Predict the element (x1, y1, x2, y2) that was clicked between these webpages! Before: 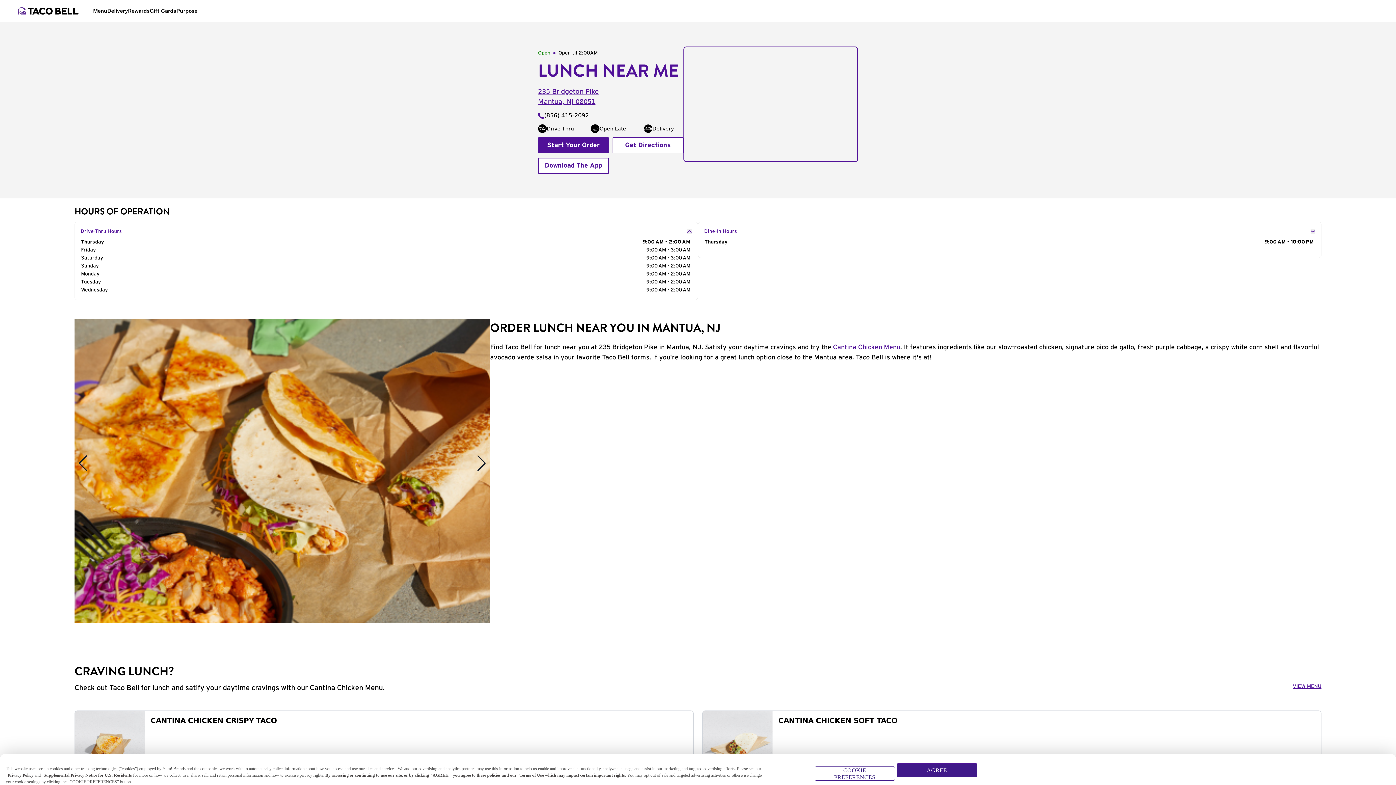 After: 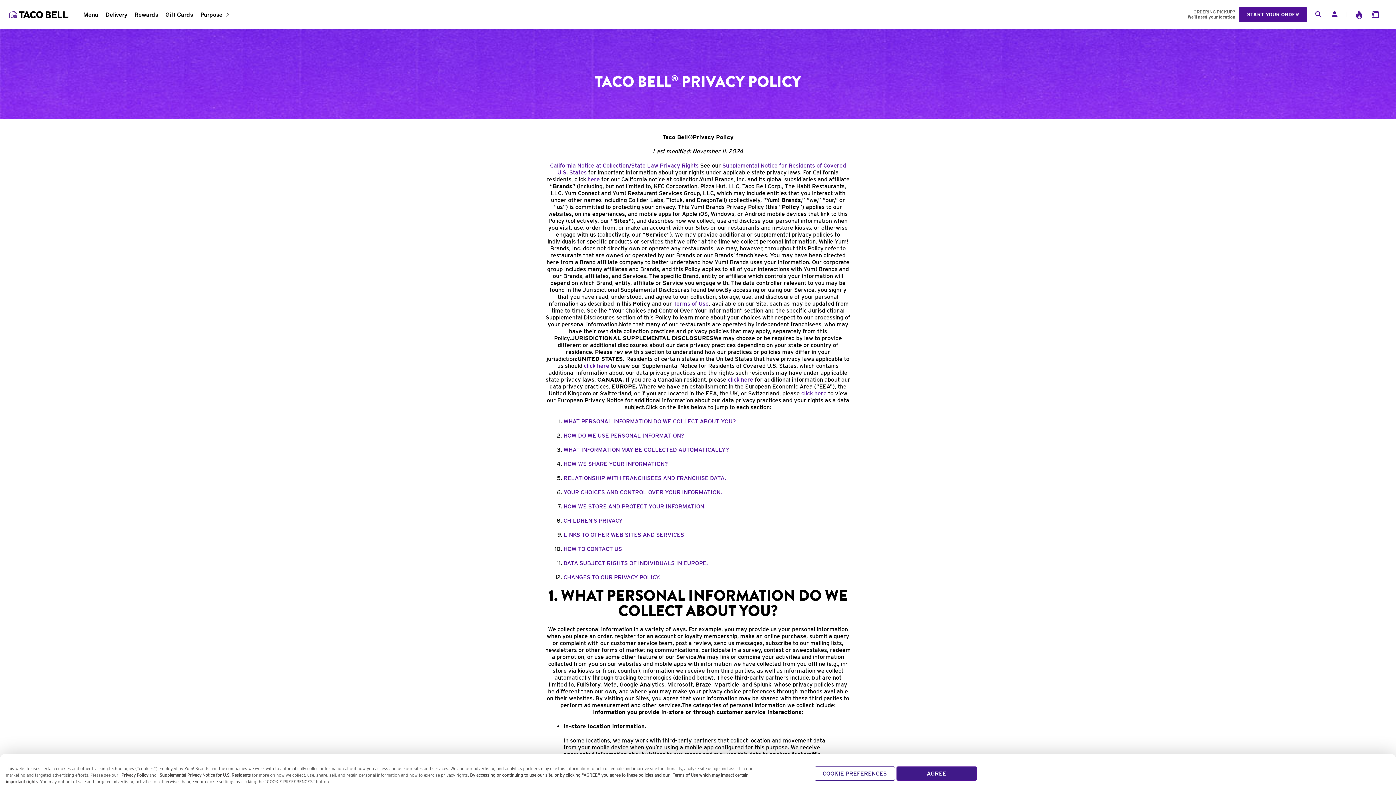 Action: bbox: (7, 773, 33, 778) label: Privacy Policy